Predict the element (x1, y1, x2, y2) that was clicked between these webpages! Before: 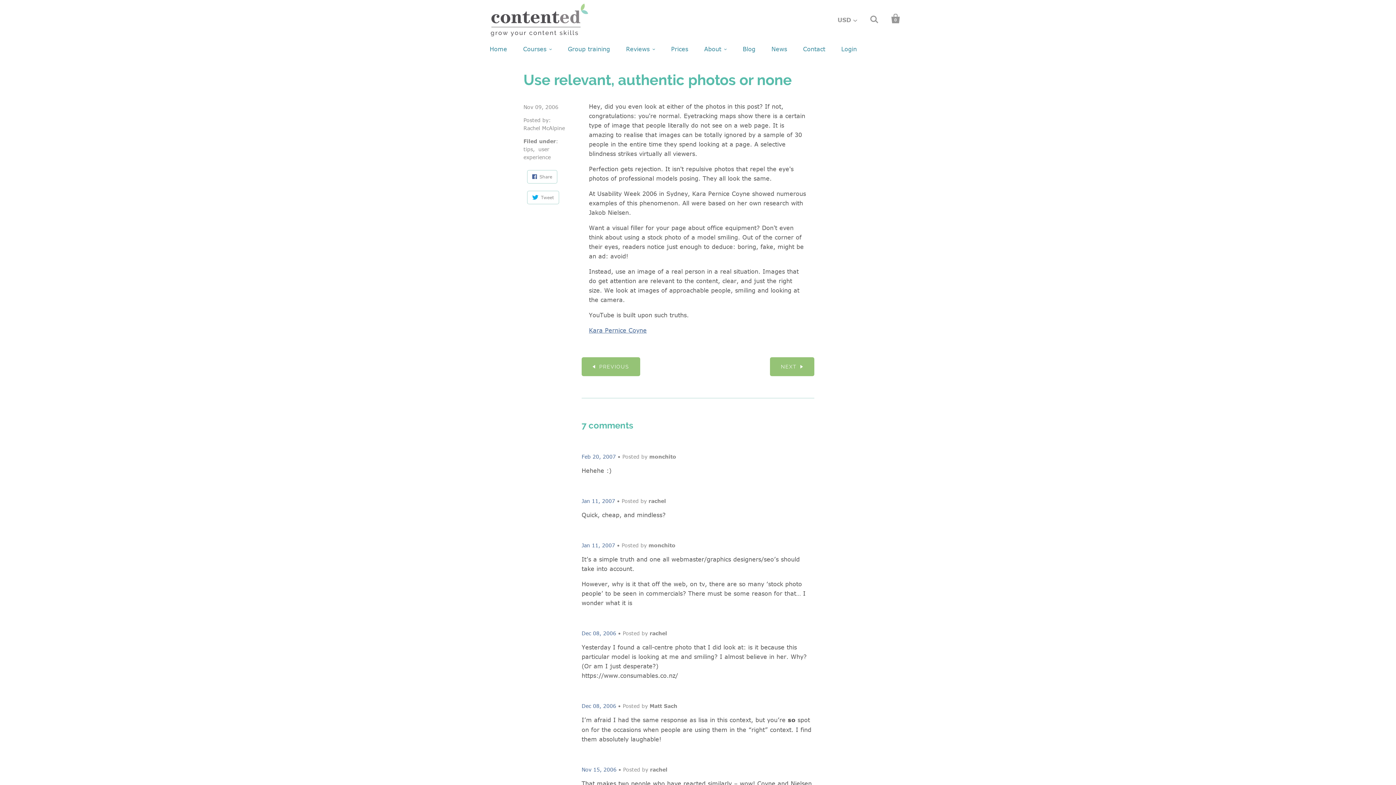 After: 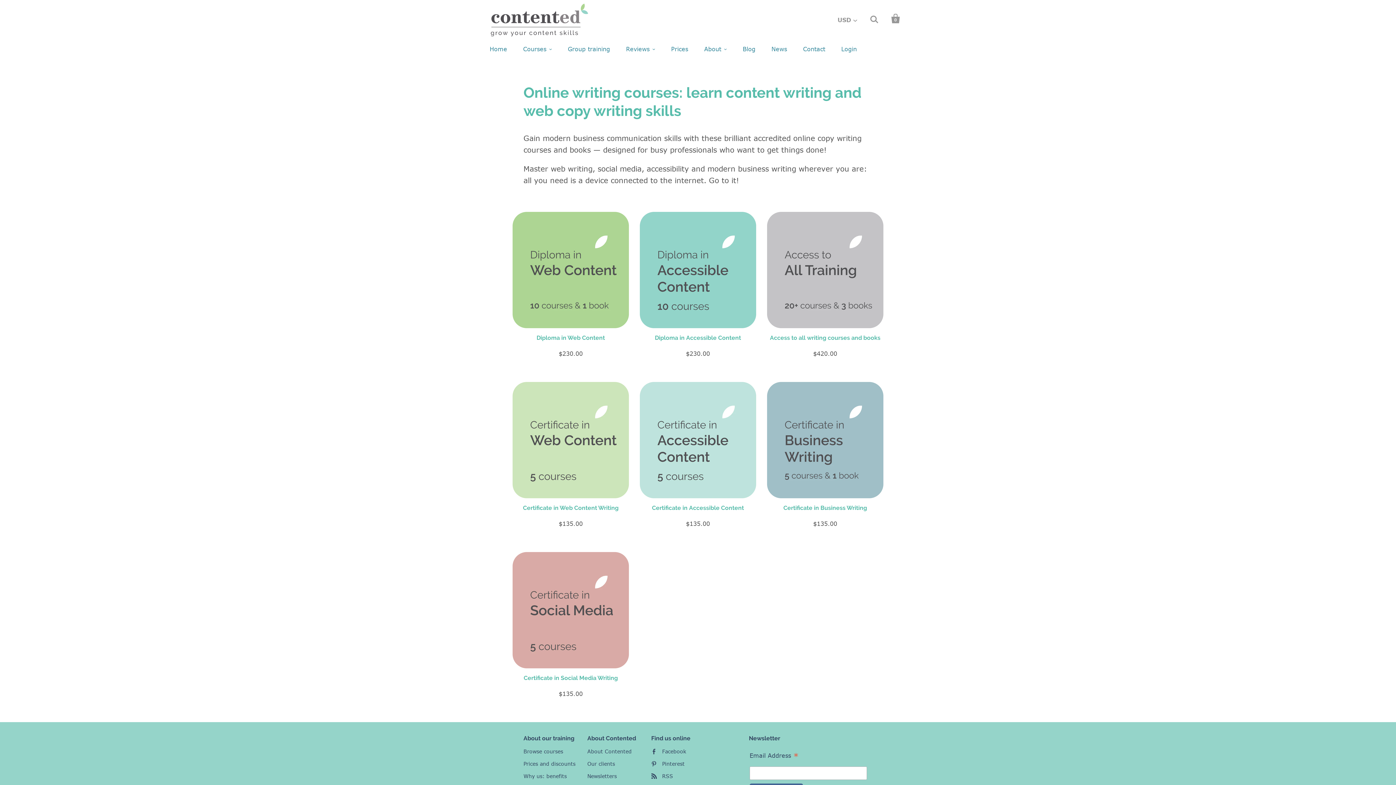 Action: label: Courses bbox: (523, 40, 552, 58)